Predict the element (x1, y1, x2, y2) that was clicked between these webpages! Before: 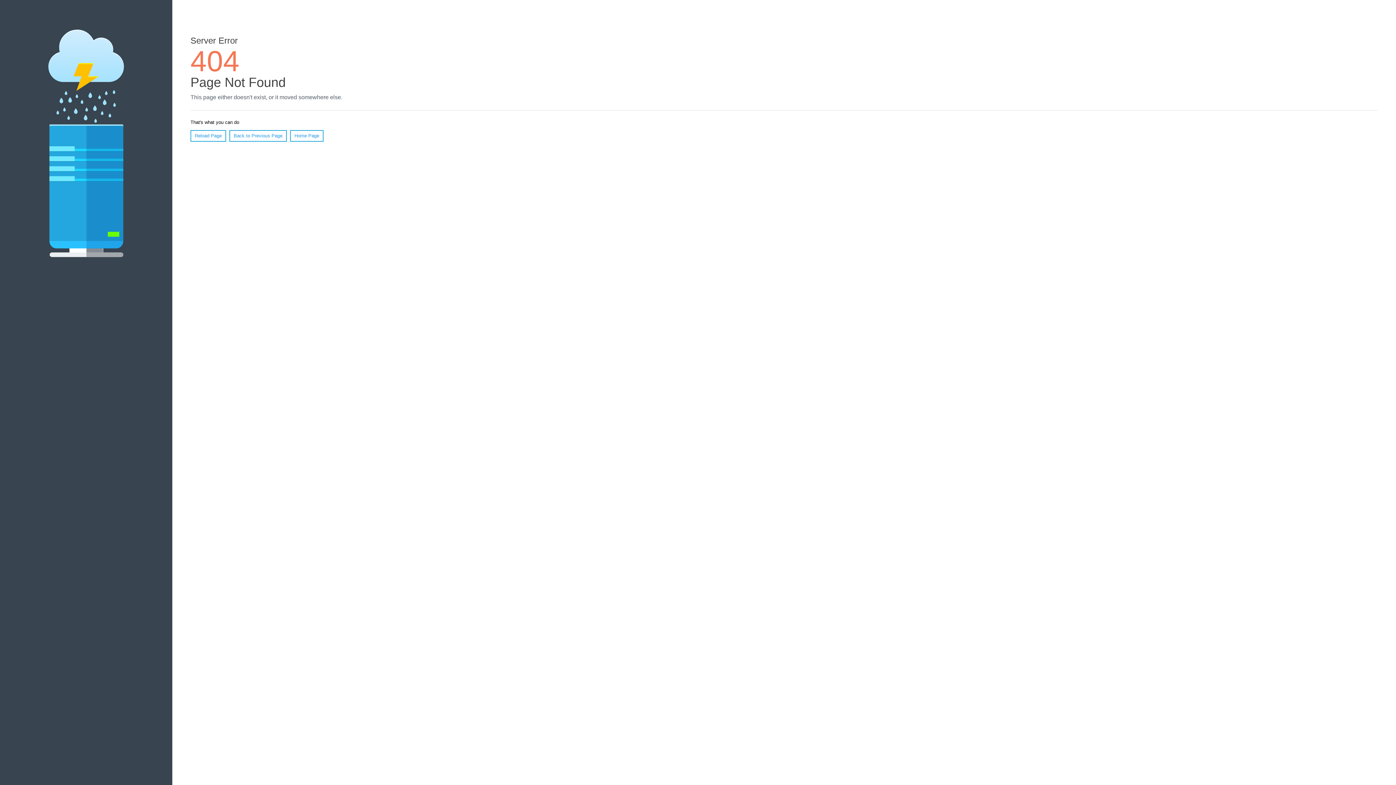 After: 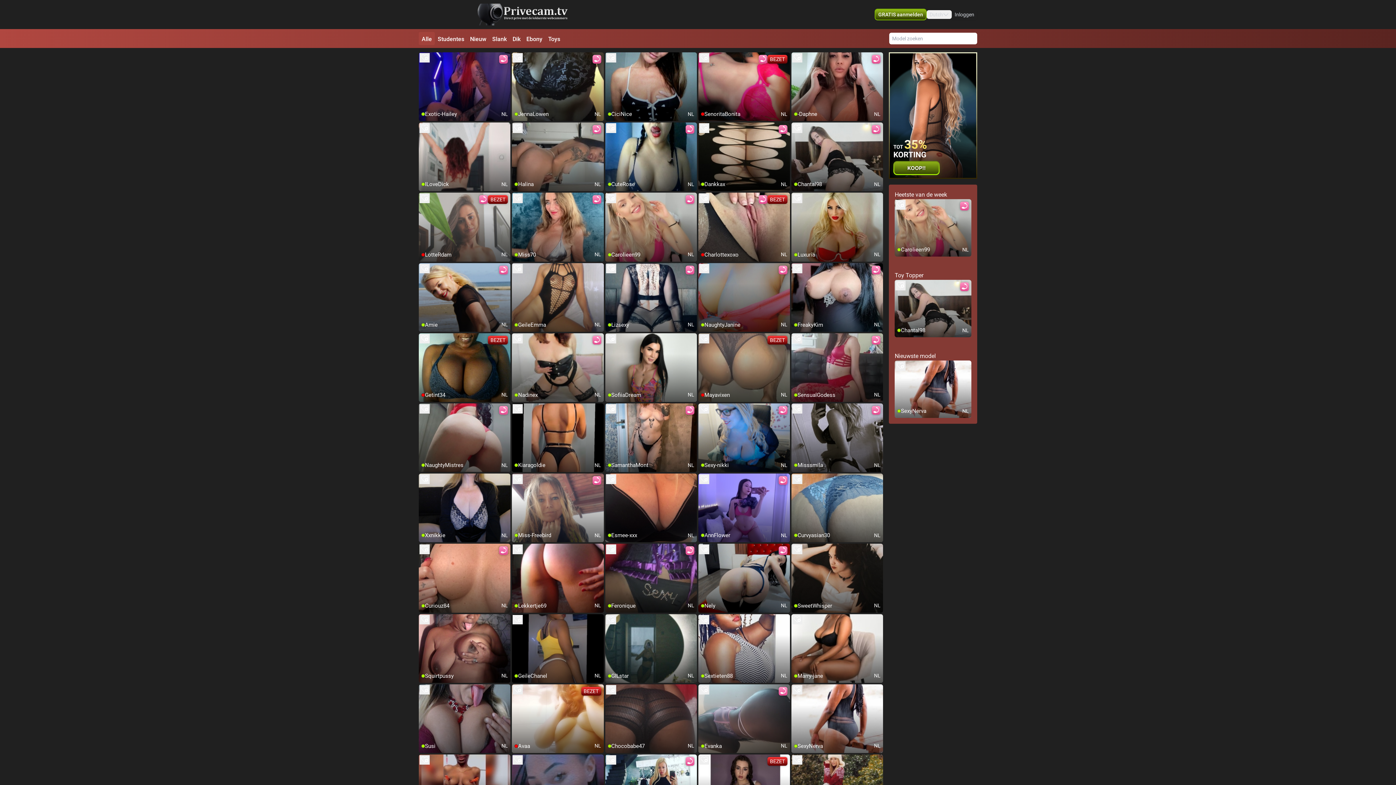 Action: bbox: (290, 130, 323, 141) label: Home Page